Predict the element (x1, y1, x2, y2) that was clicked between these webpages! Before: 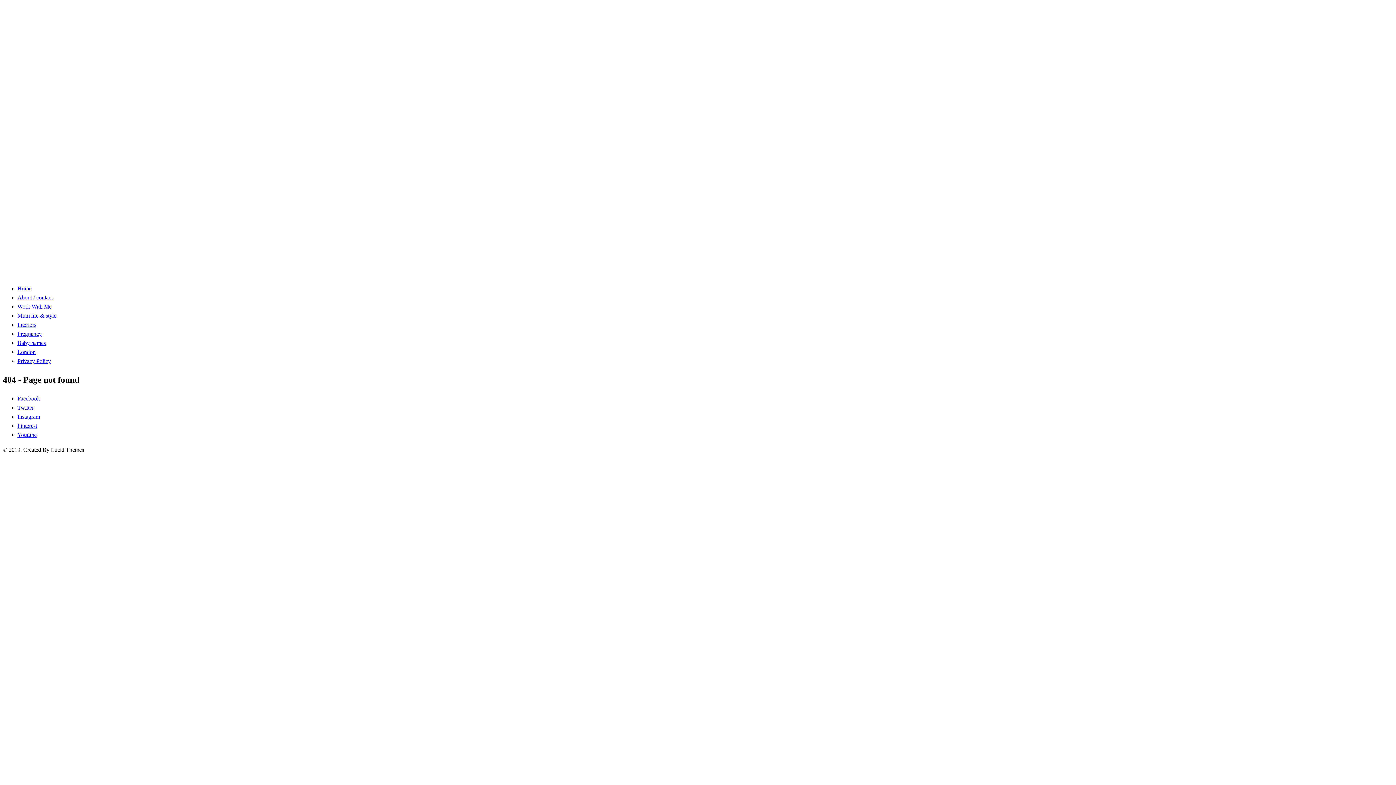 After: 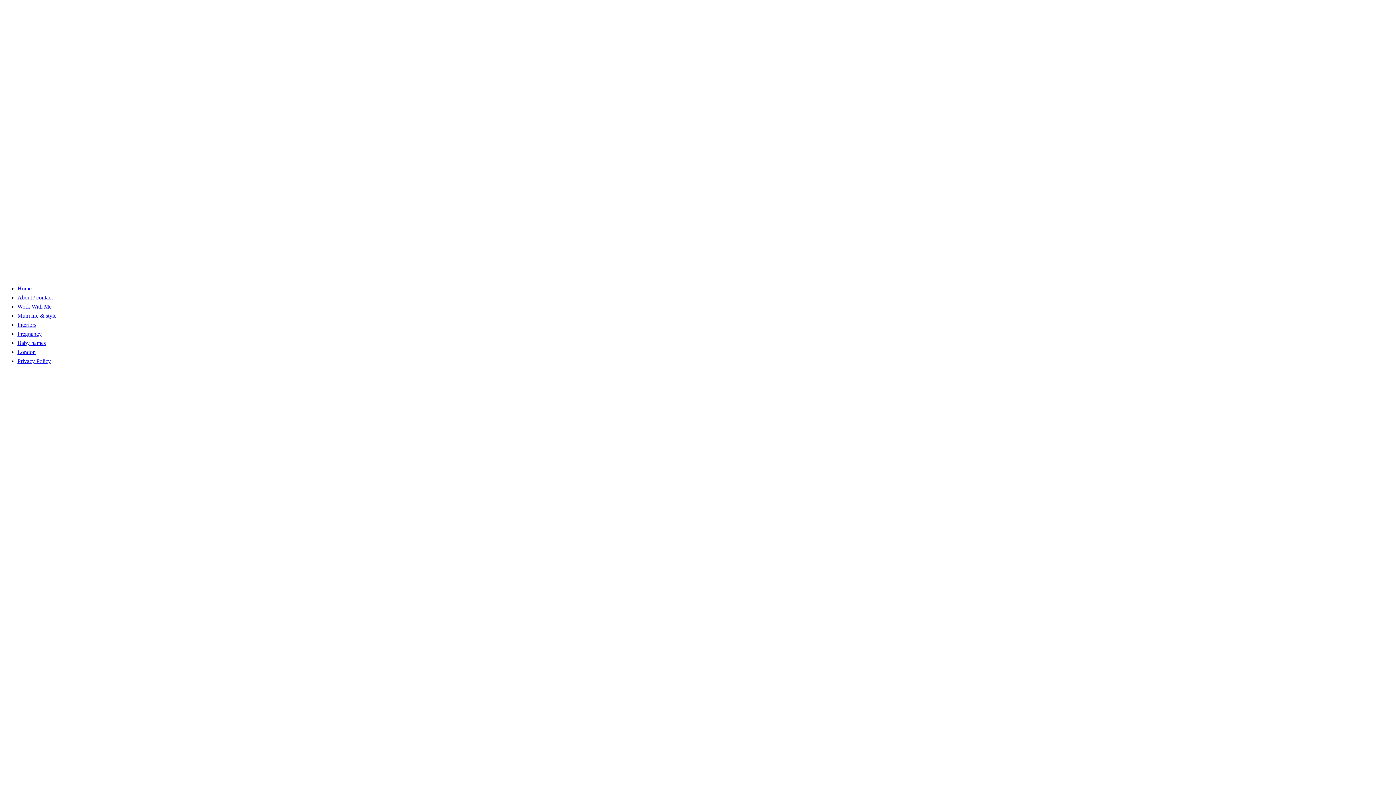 Action: bbox: (17, 285, 31, 291) label: Home